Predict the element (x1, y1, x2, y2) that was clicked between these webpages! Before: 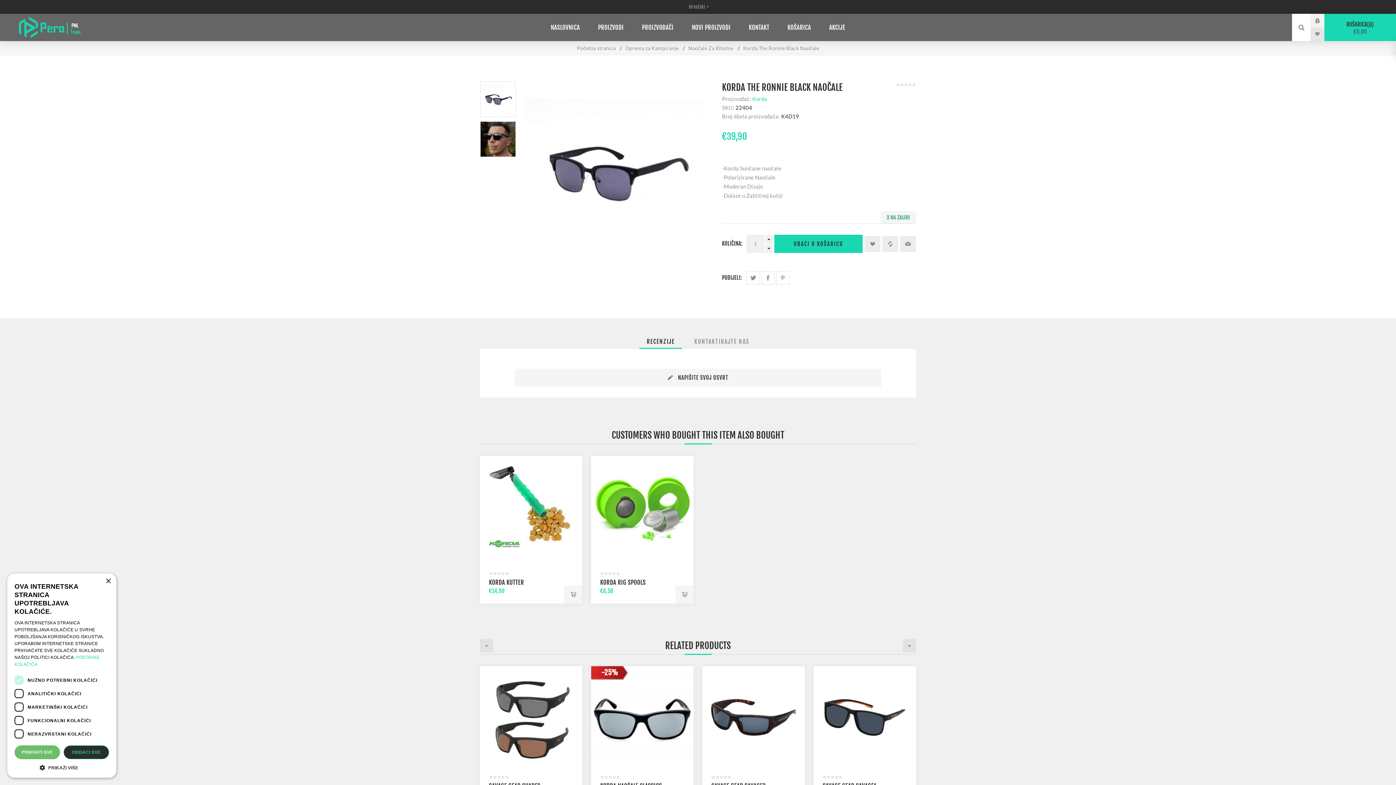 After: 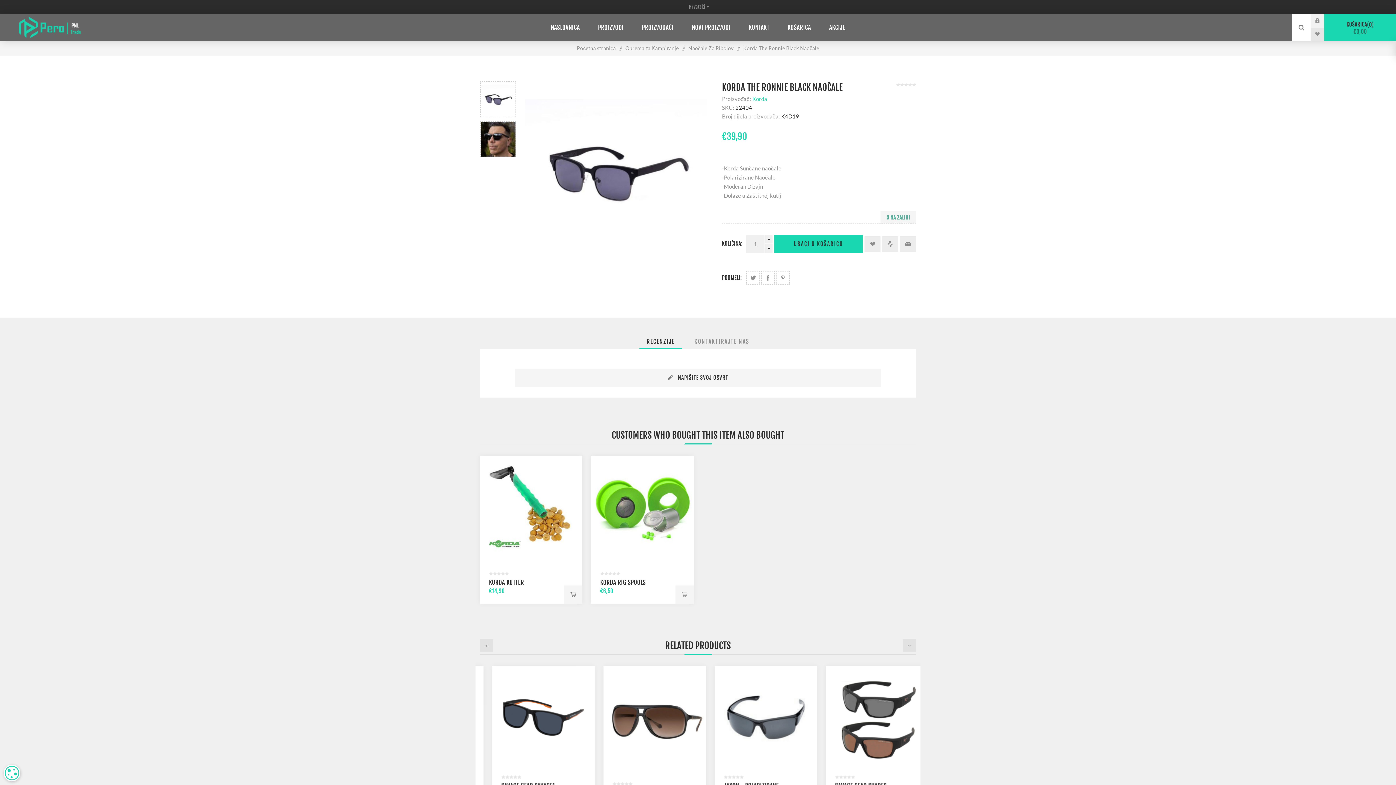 Action: bbox: (105, 578, 110, 584) label: Close